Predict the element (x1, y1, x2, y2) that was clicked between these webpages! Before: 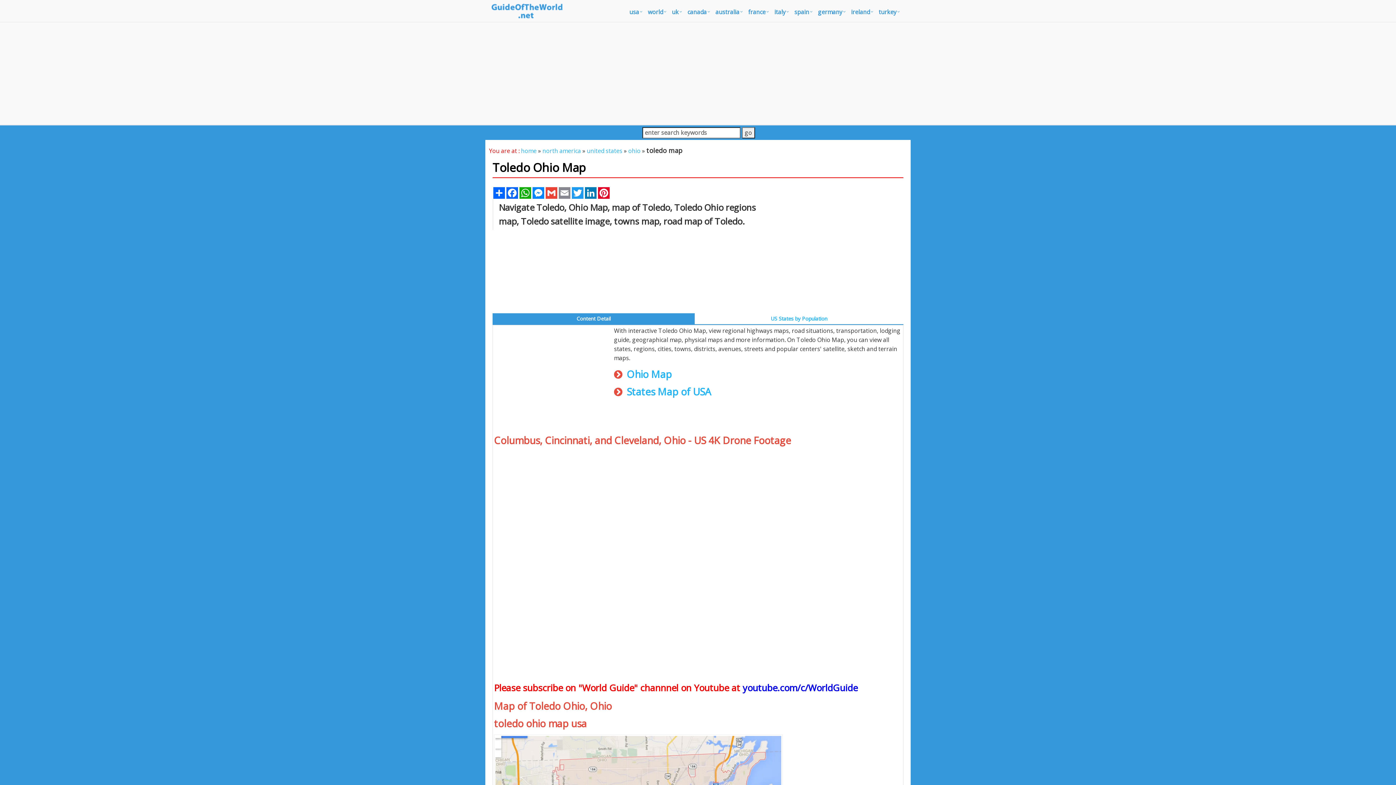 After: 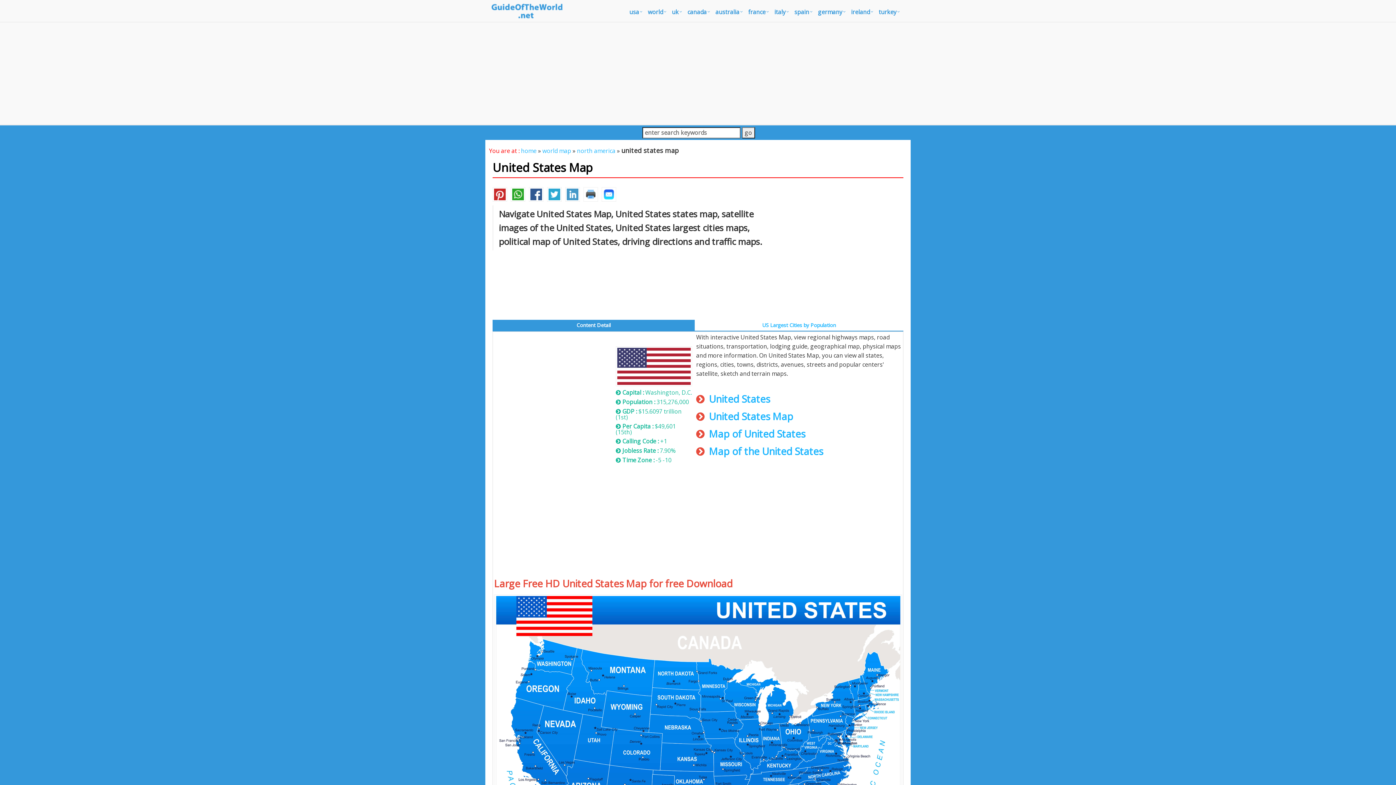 Action: bbox: (586, 146, 622, 154) label: united states